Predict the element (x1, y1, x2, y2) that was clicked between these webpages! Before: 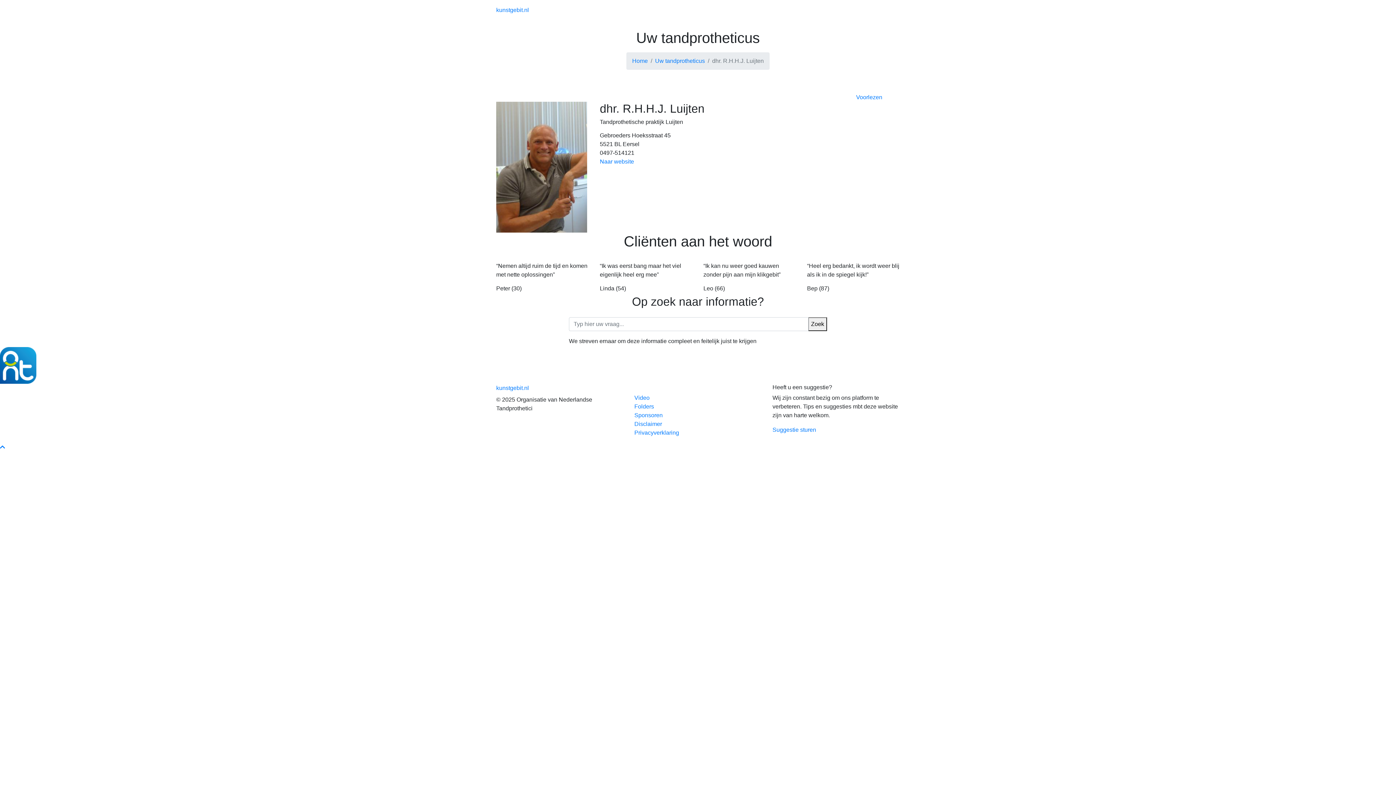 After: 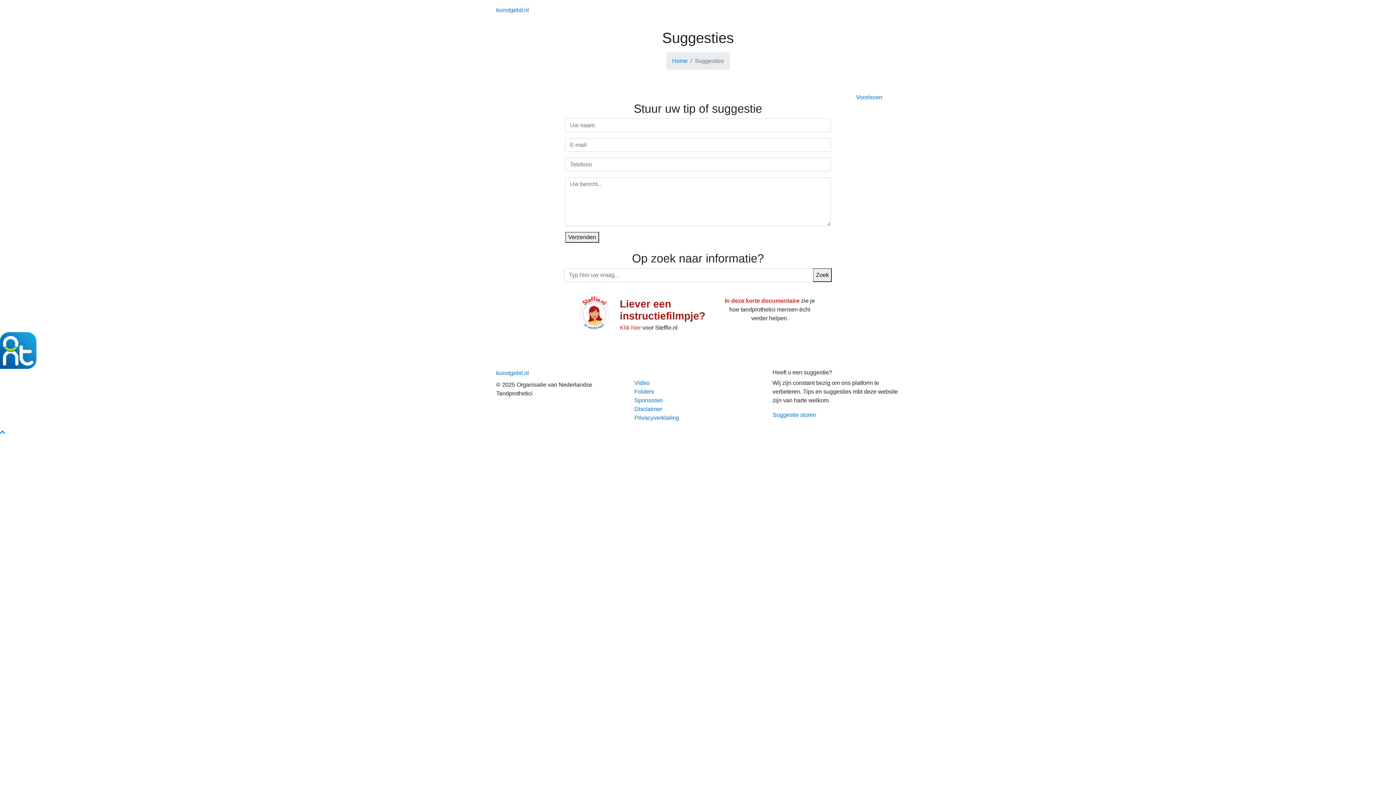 Action: label: Suggestie sturen bbox: (772, 426, 816, 433)